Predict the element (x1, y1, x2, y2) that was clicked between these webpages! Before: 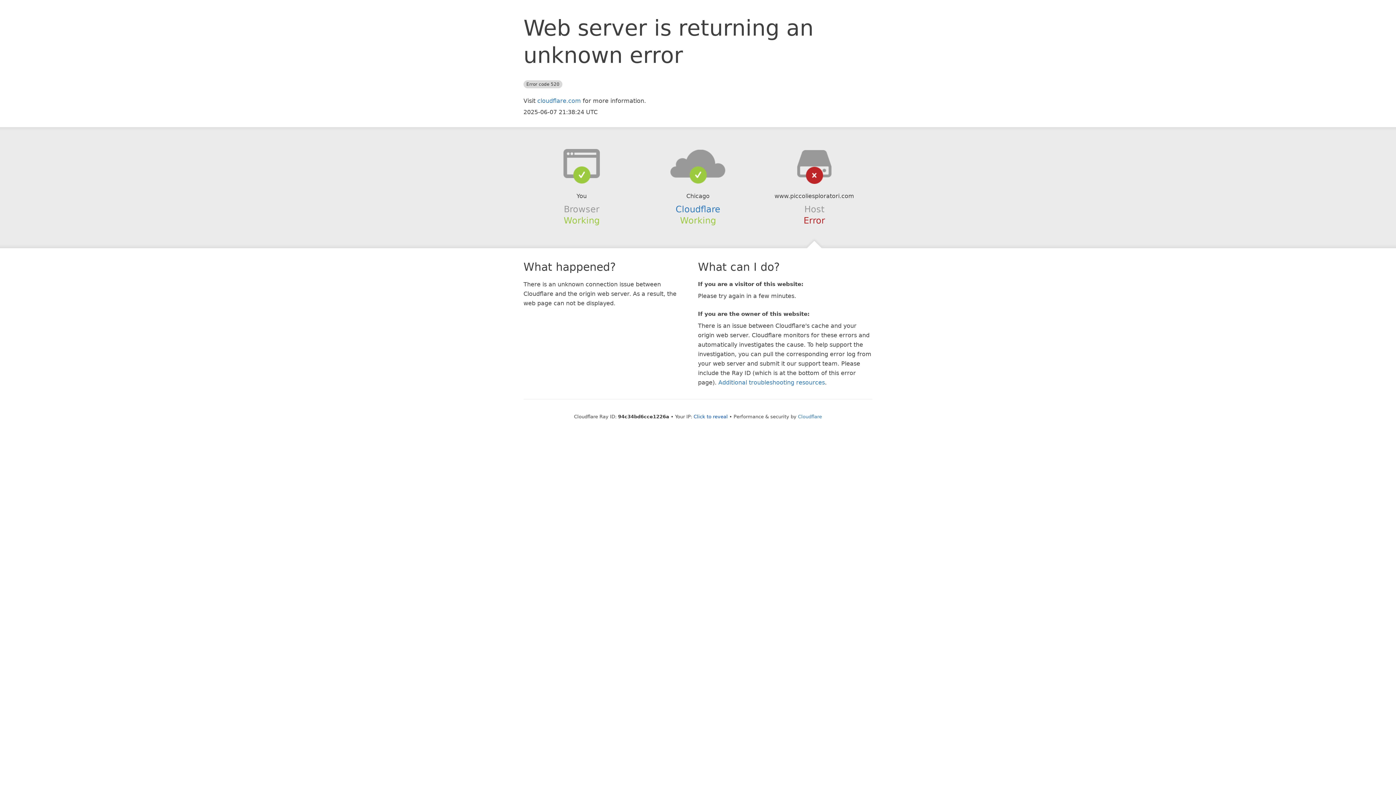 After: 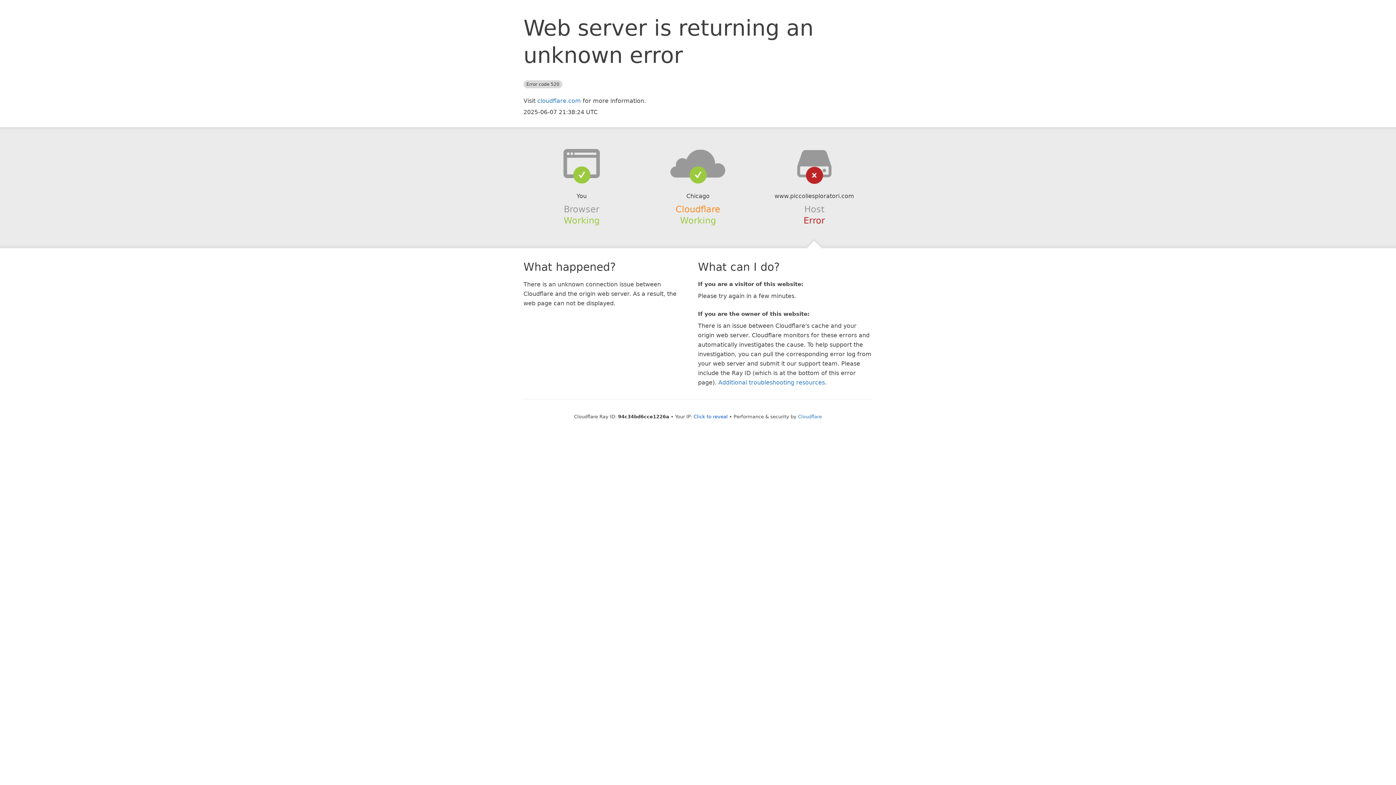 Action: label: Cloudflare bbox: (675, 204, 720, 214)